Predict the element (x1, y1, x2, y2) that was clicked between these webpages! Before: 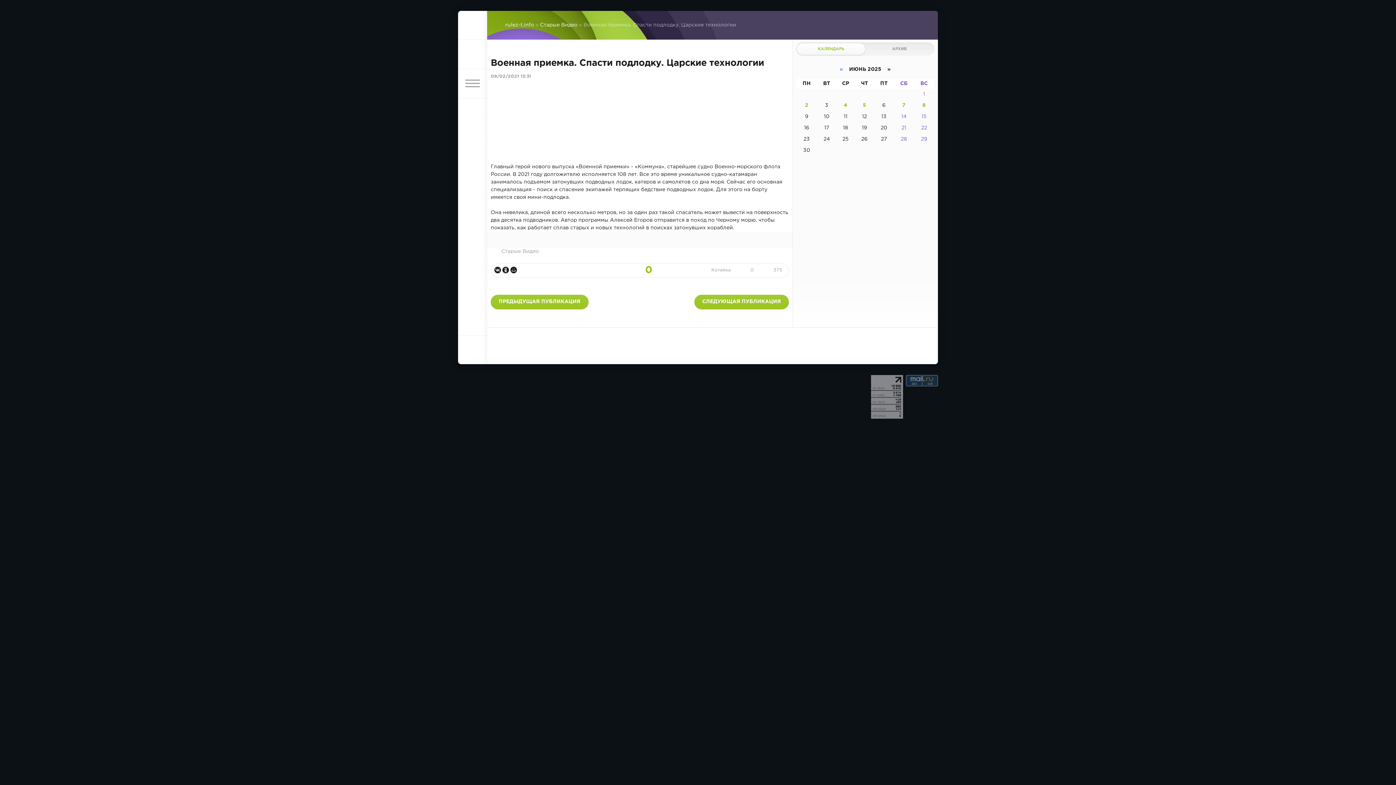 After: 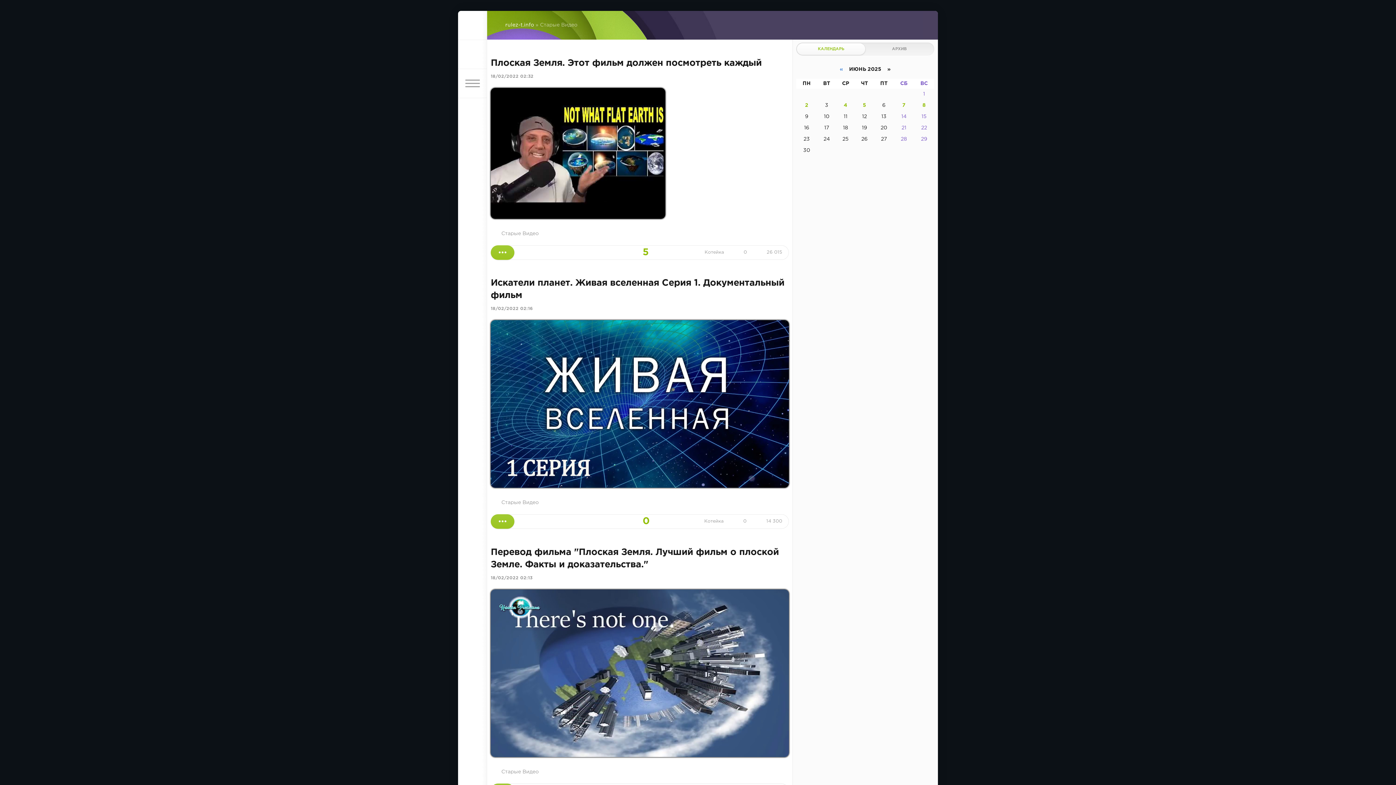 Action: label: Старые Видео bbox: (501, 249, 538, 253)